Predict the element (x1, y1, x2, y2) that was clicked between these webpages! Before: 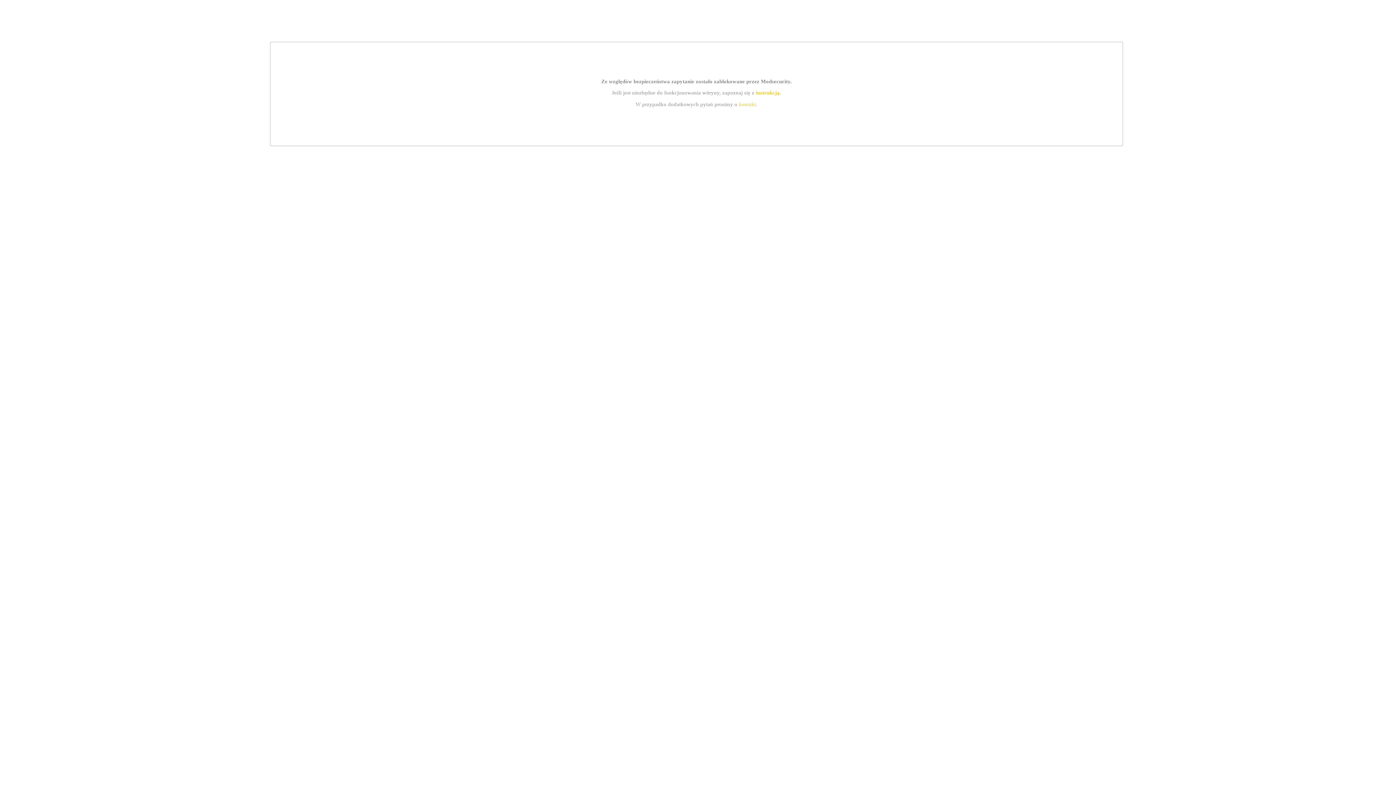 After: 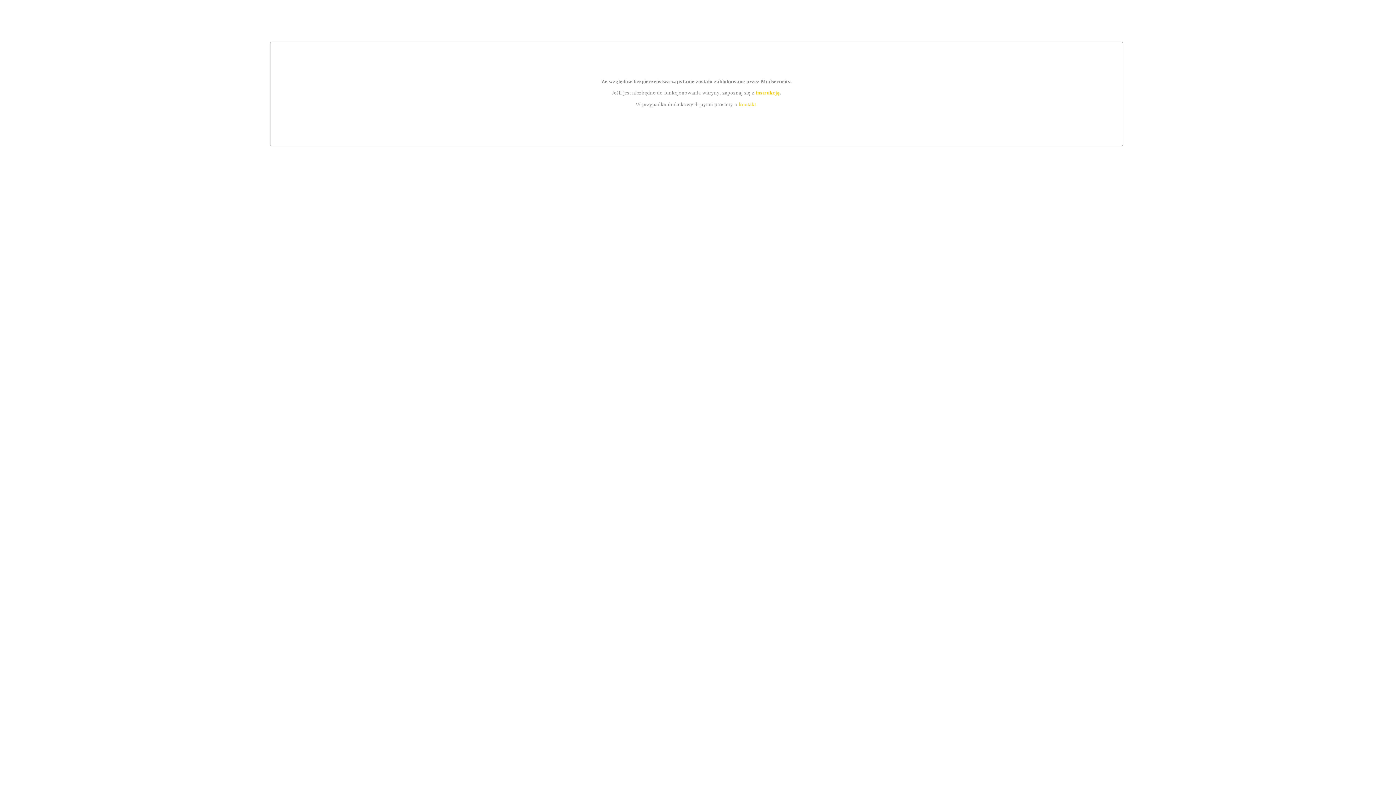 Action: label: kontakt bbox: (739, 101, 756, 107)